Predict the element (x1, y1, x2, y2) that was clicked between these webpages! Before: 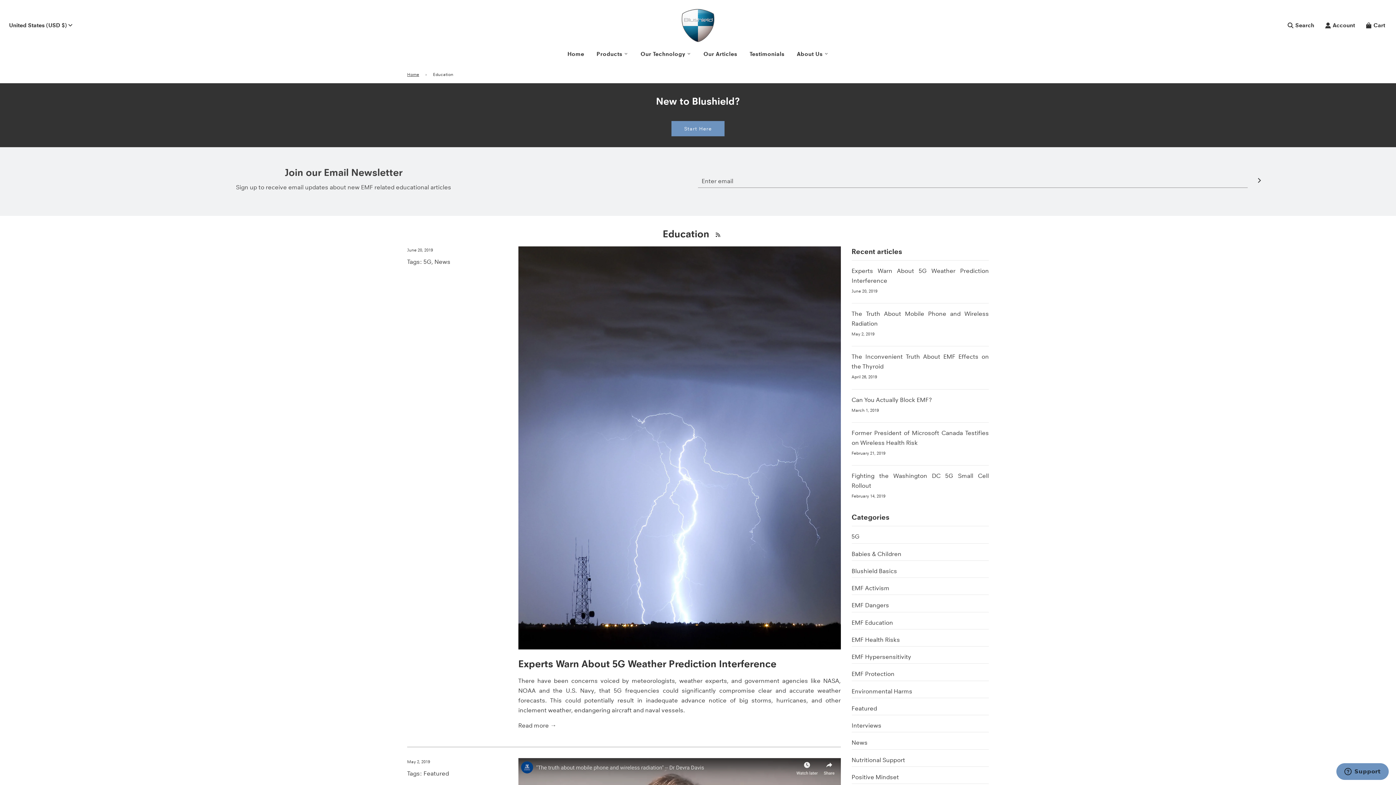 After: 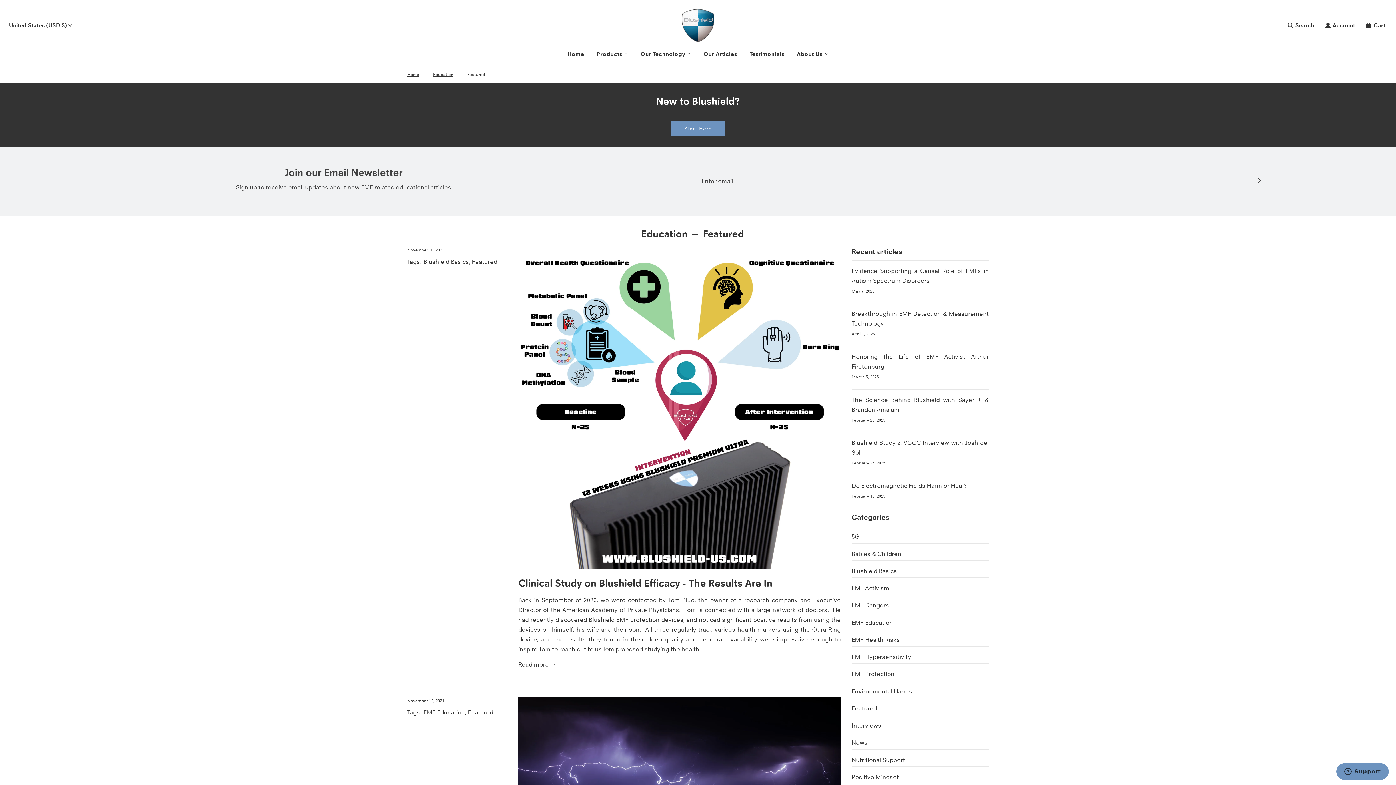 Action: bbox: (423, 770, 449, 777) label: Featured